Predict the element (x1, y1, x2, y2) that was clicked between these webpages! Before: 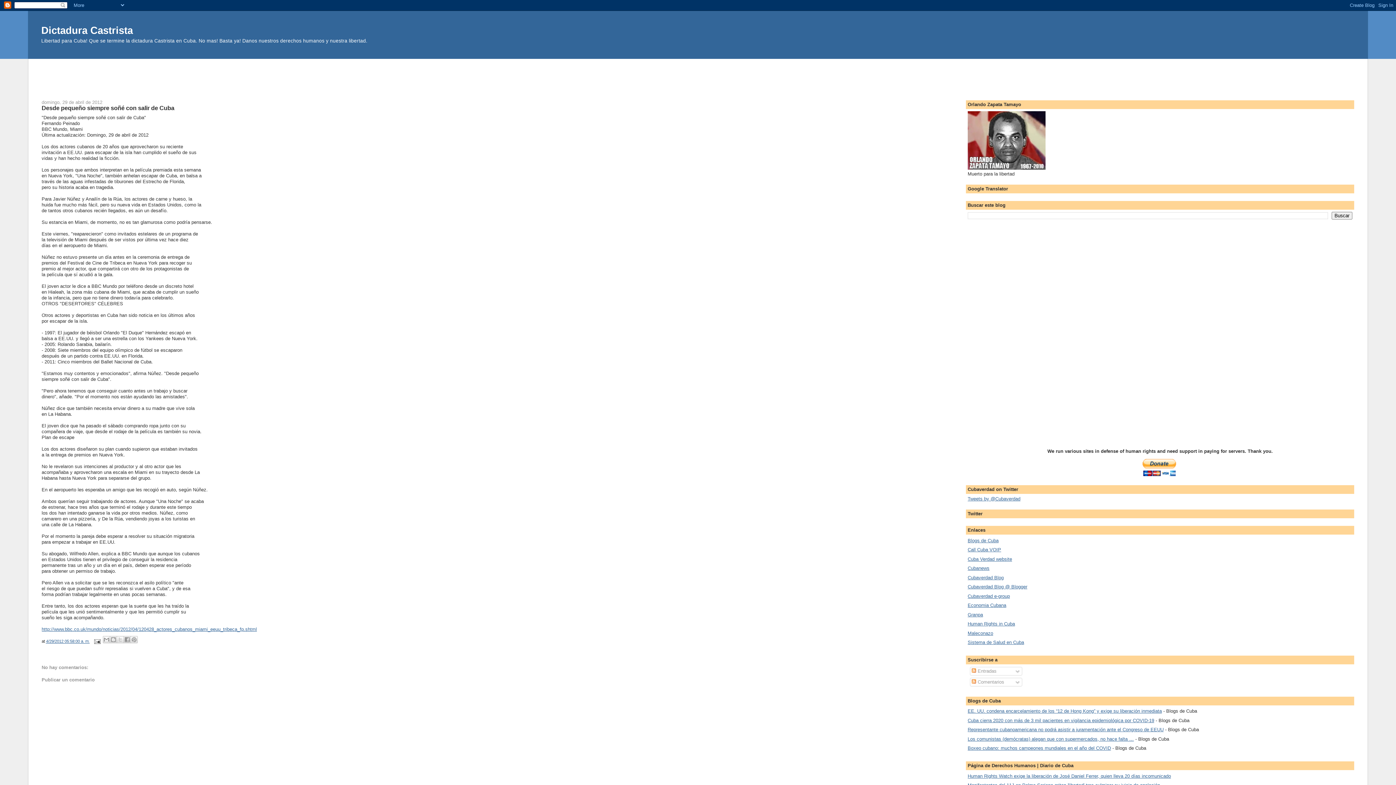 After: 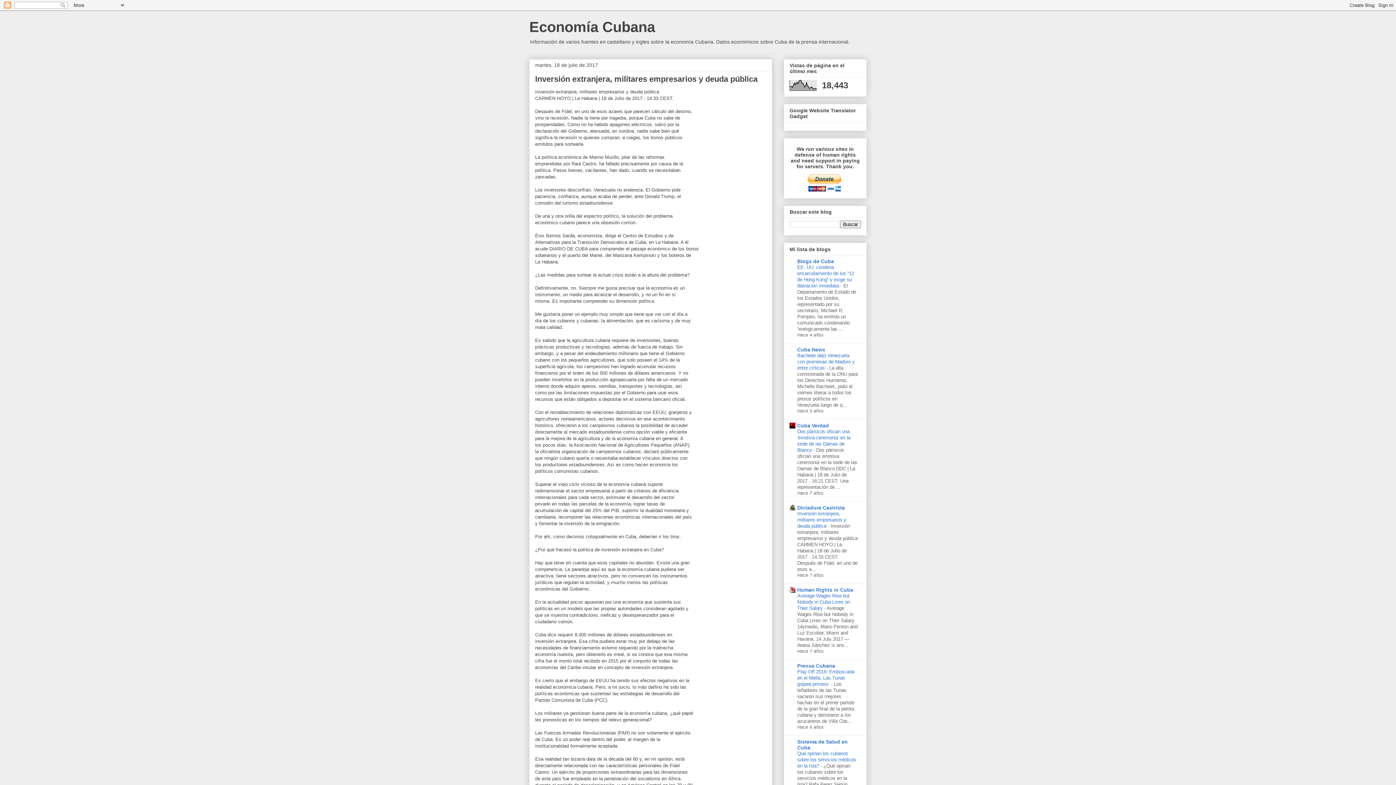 Action: label: Economia Cubana bbox: (967, 602, 1006, 608)